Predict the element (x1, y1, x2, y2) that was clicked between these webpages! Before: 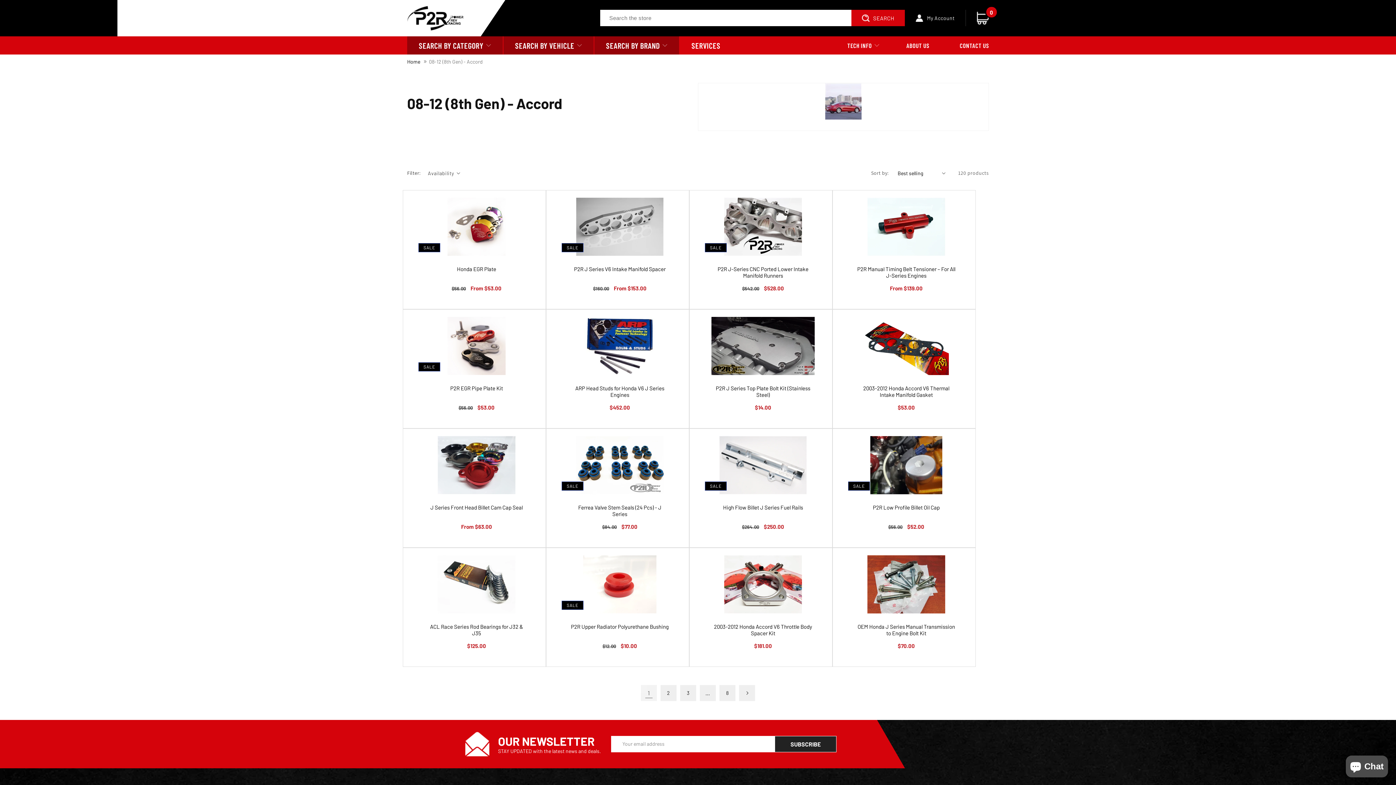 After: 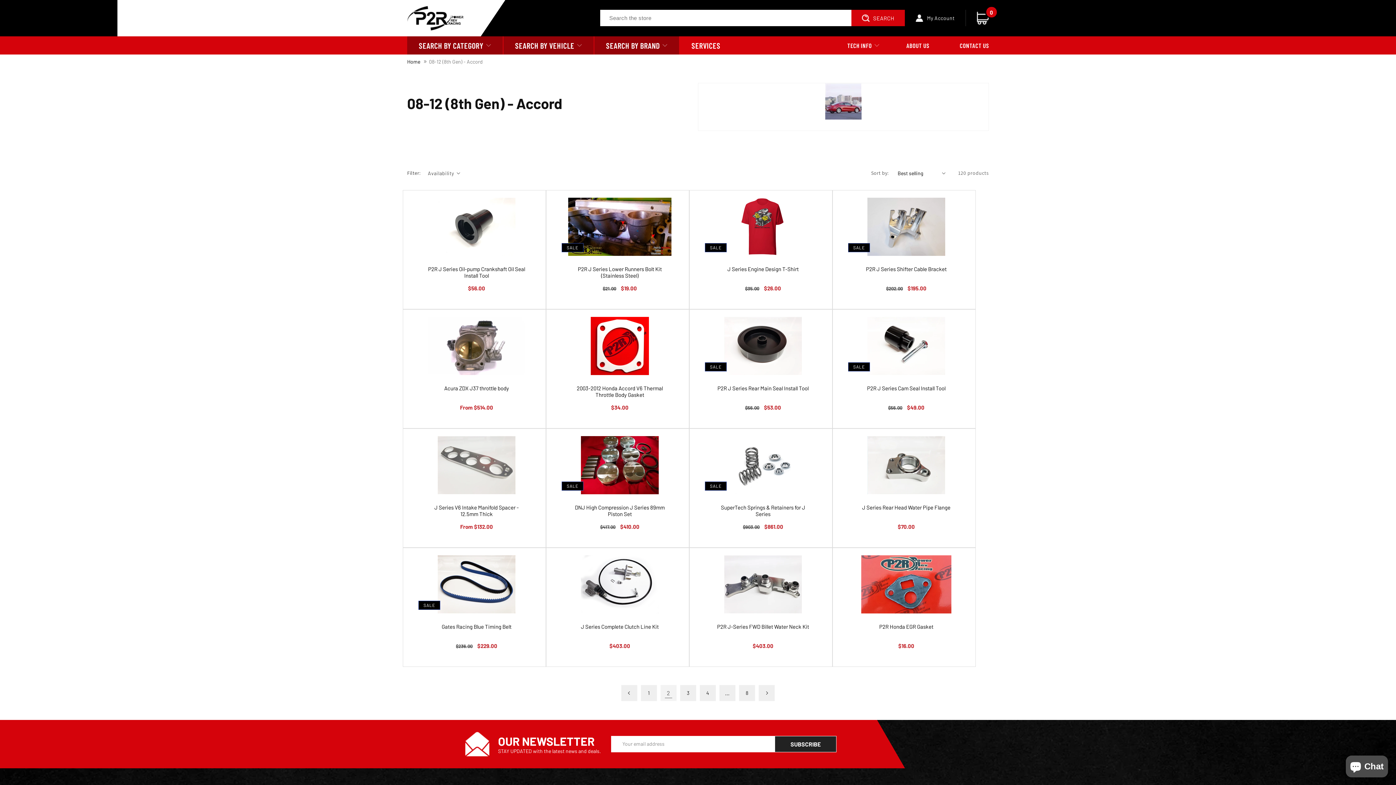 Action: label: Next page bbox: (739, 685, 755, 701)